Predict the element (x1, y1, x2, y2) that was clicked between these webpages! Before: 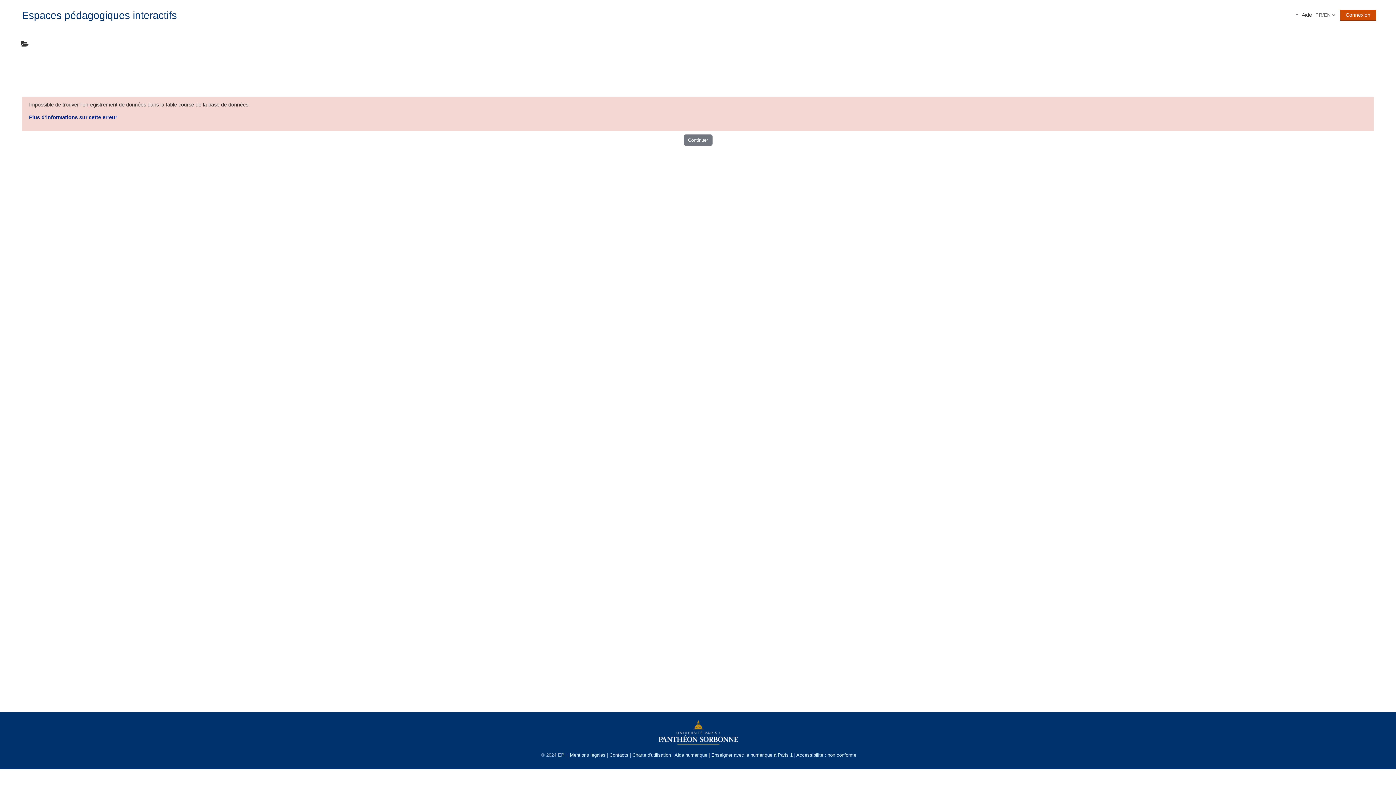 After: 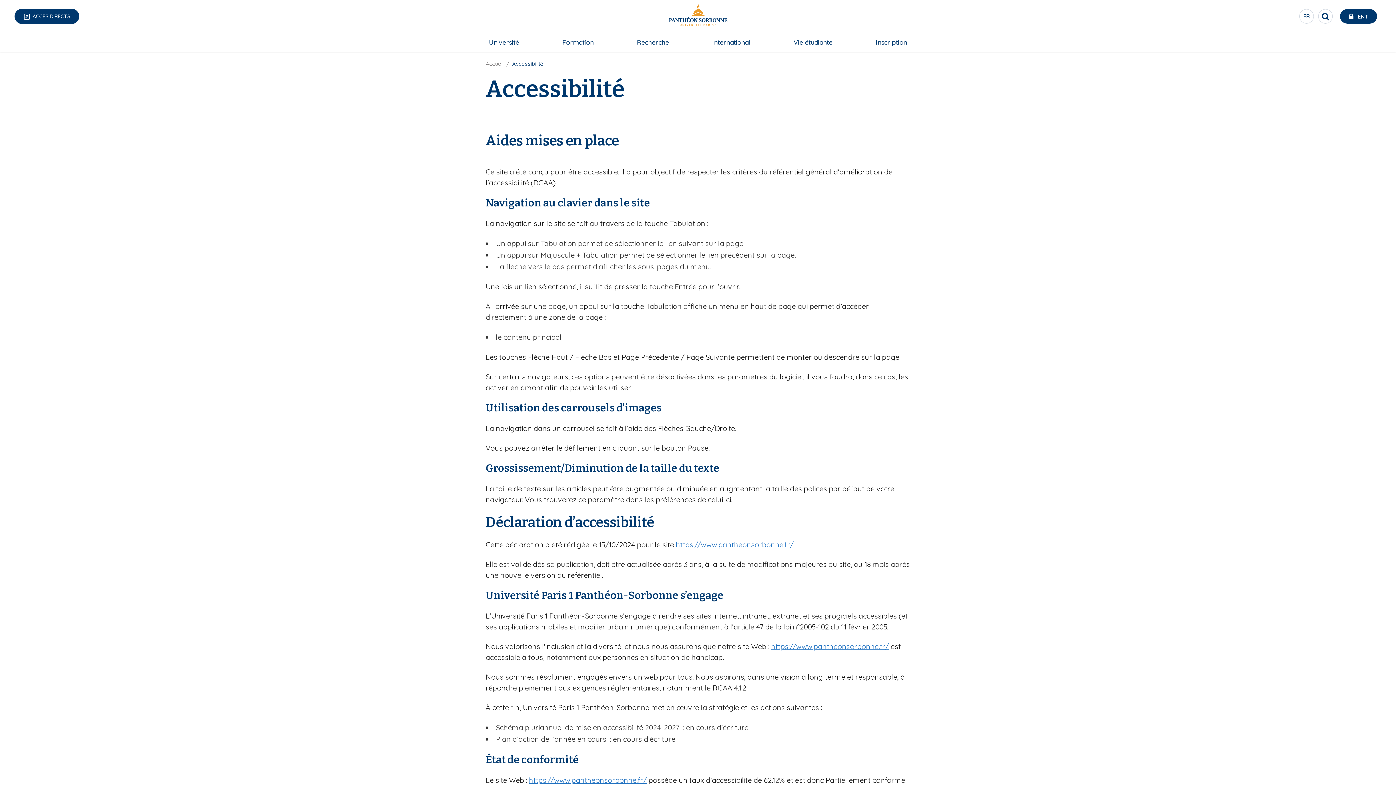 Action: bbox: (796, 752, 856, 758) label: Accessibilité : non conforme